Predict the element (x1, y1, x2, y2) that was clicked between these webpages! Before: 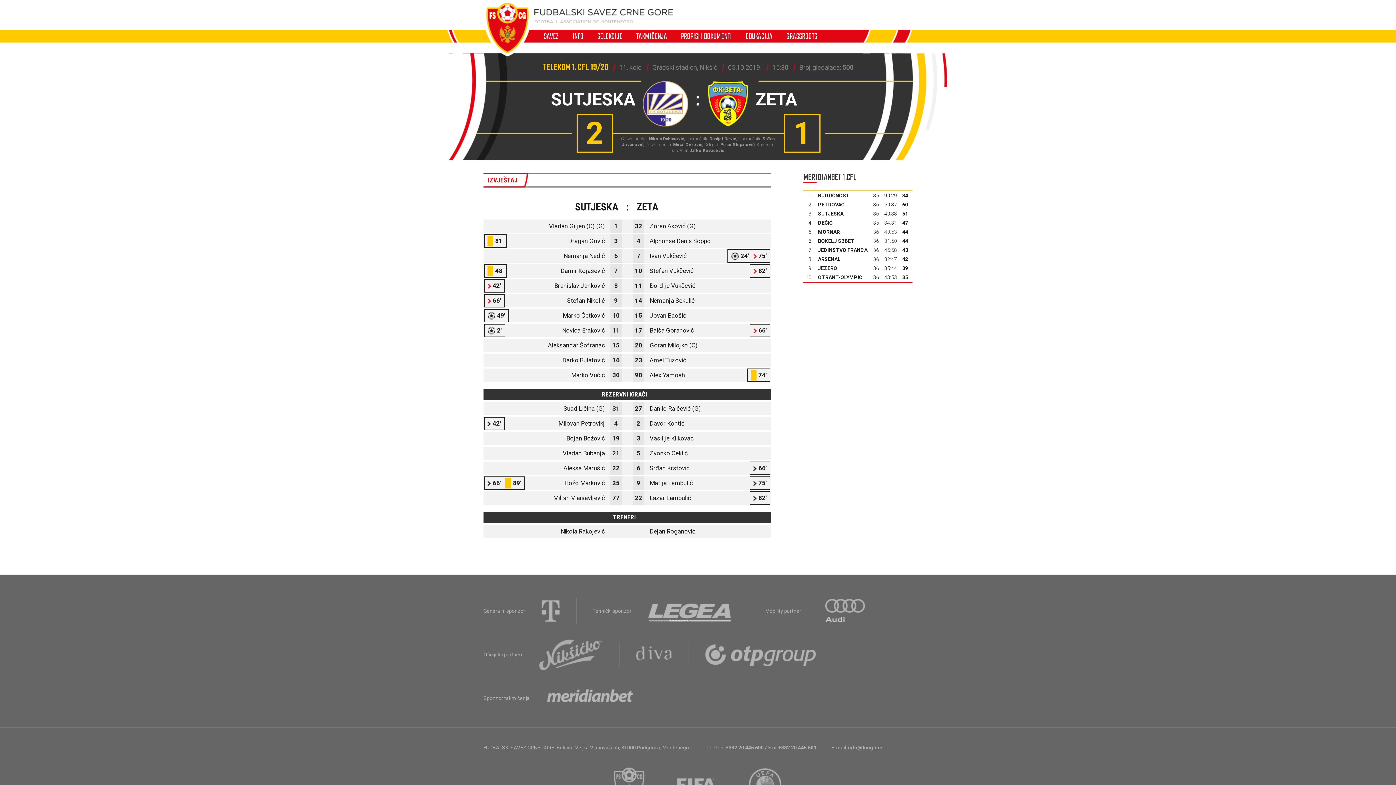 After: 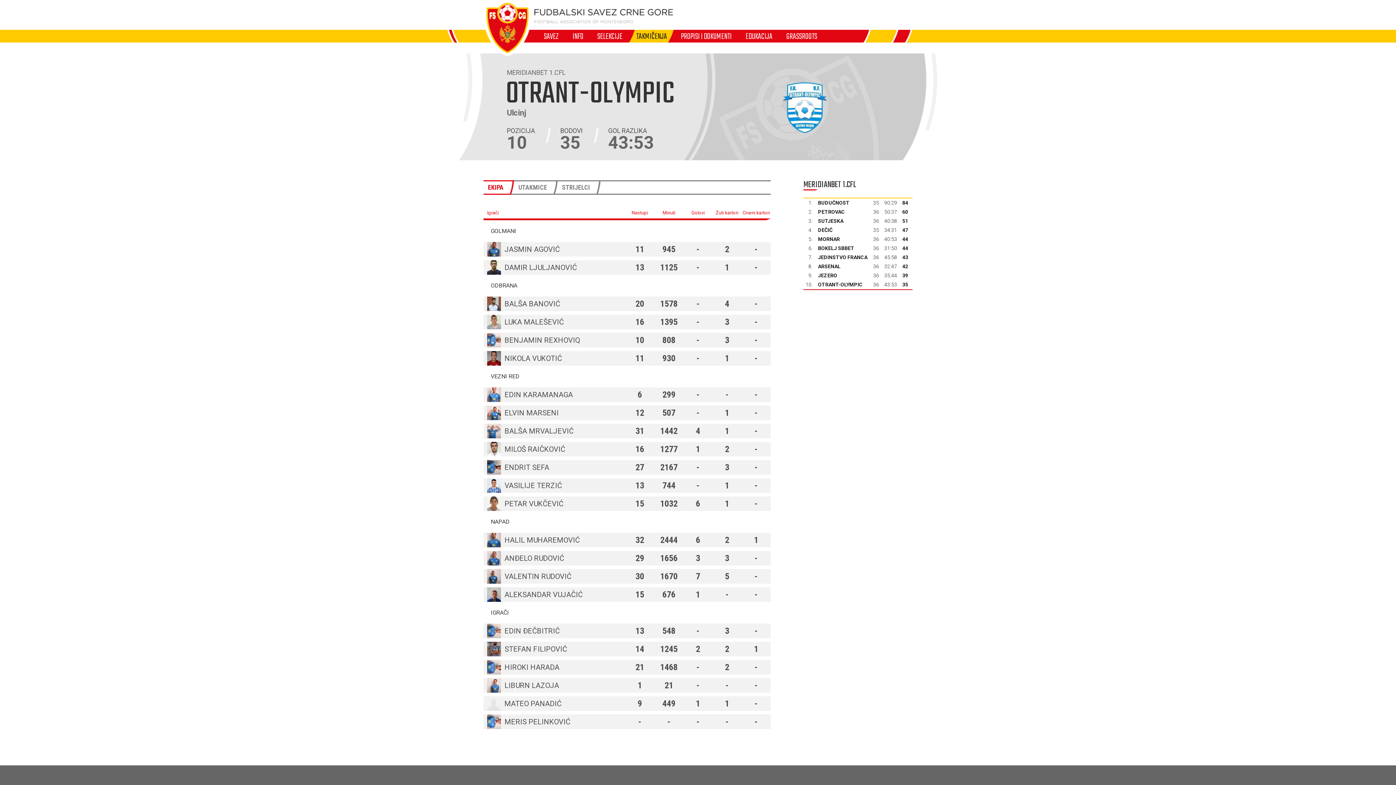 Action: bbox: (818, 274, 862, 280) label: OTRANT-OLYMPIC